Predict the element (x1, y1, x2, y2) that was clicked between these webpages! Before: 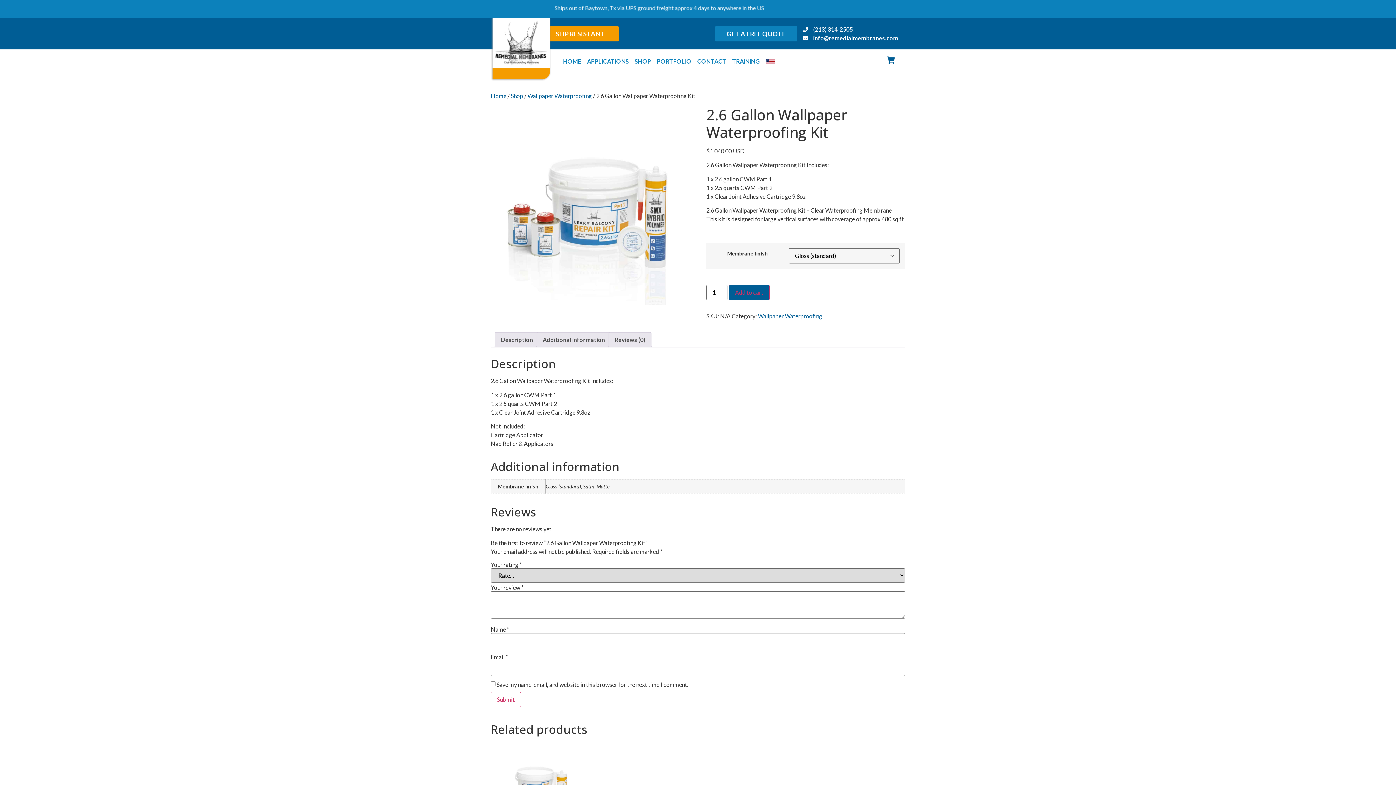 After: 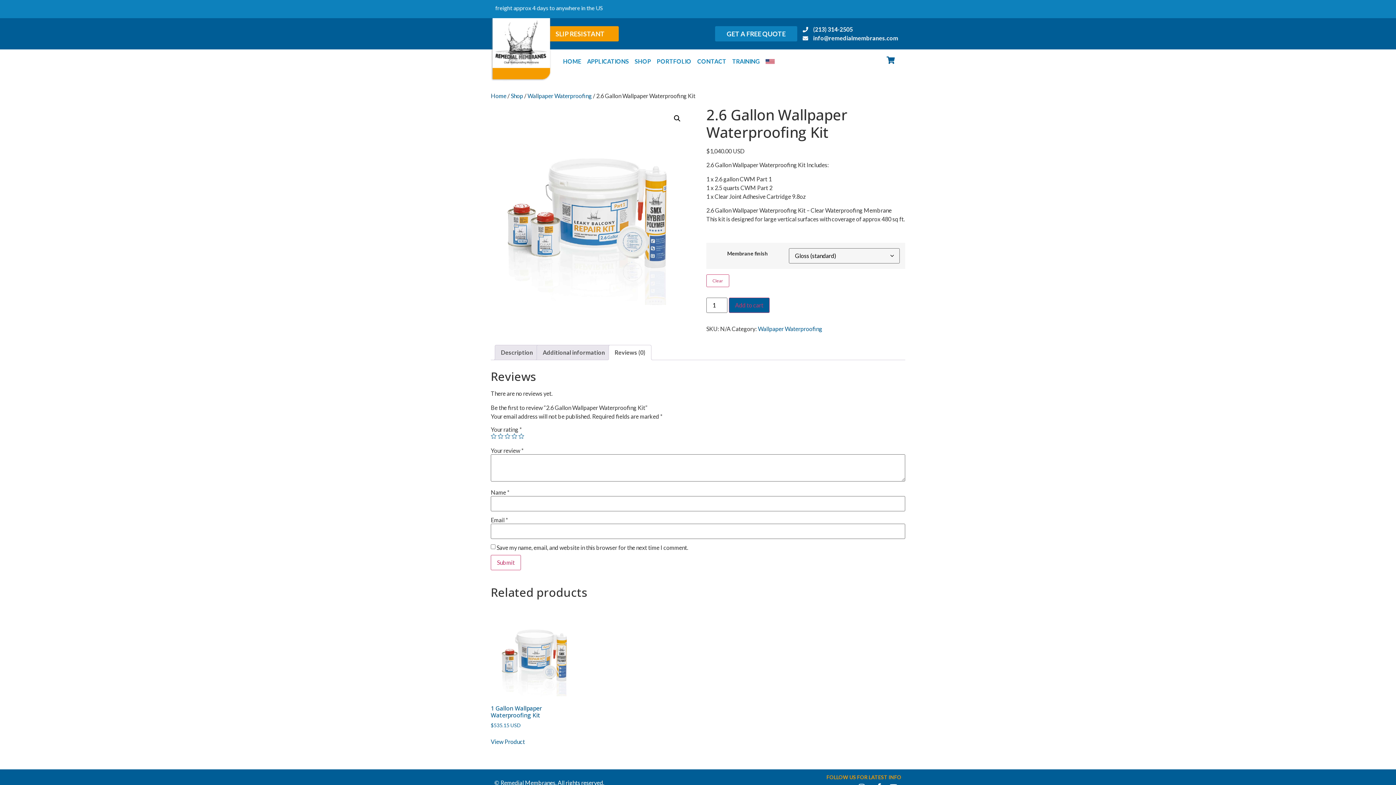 Action: bbox: (614, 332, 645, 347) label: Reviews (0)